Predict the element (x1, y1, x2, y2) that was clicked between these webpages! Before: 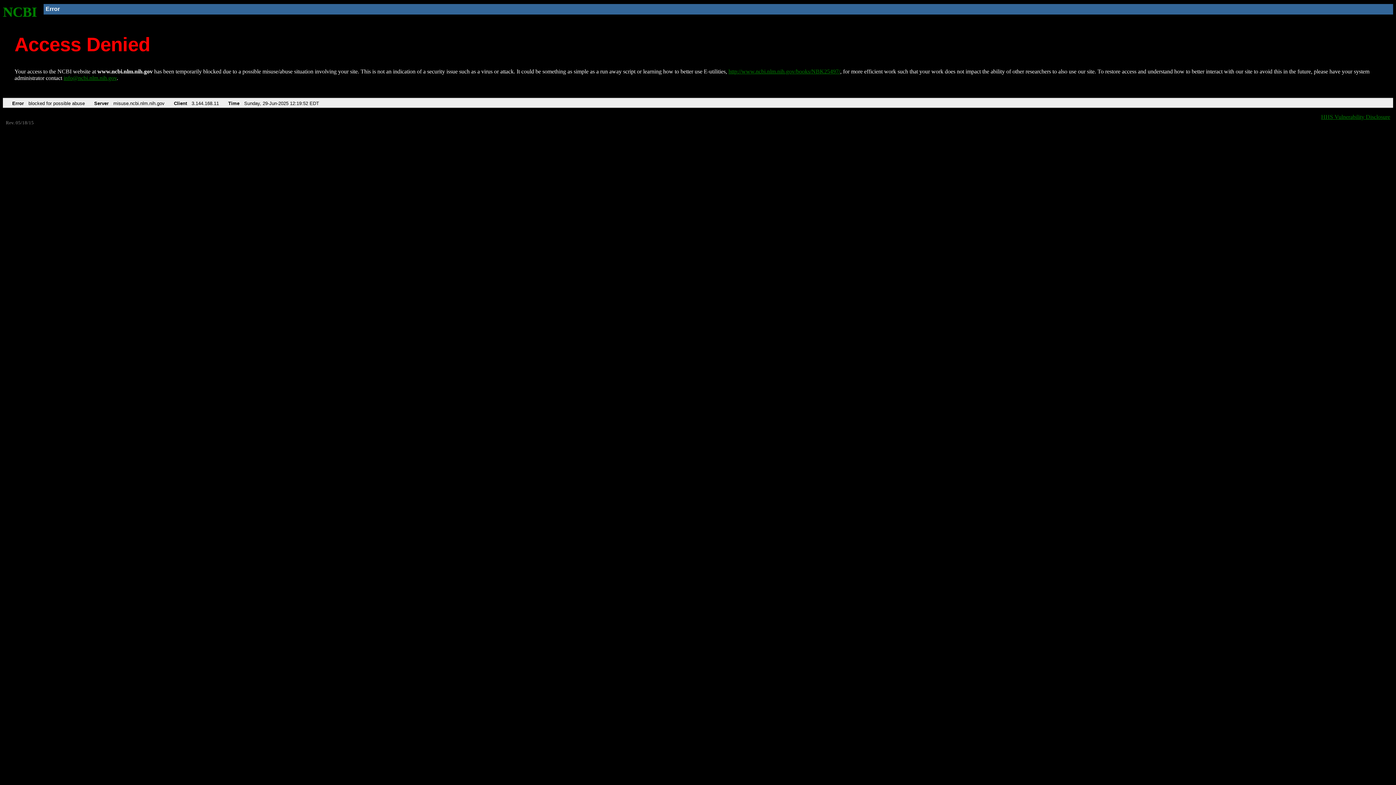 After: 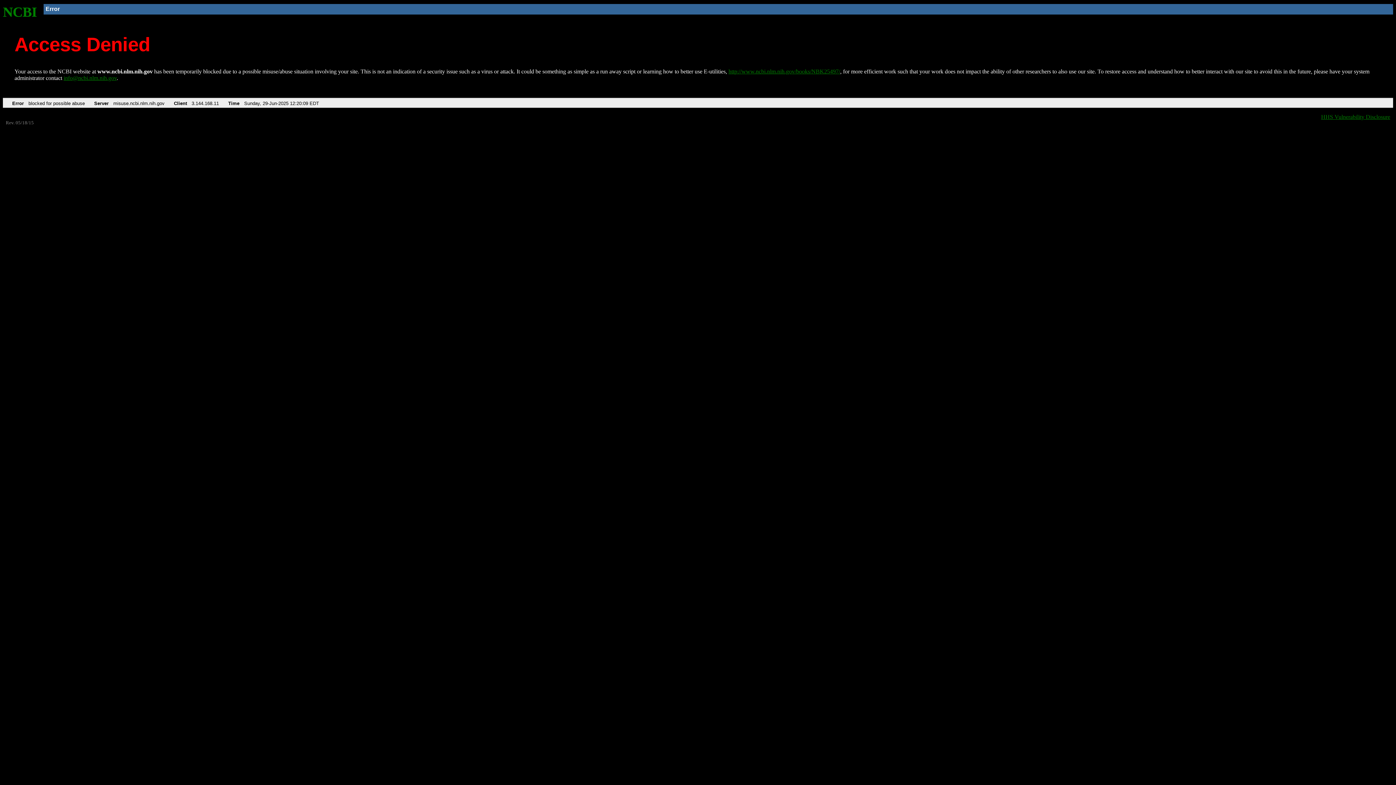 Action: label: http://www.ncbi.nlm.nih.gov/books/NBK25497/ bbox: (728, 68, 840, 74)